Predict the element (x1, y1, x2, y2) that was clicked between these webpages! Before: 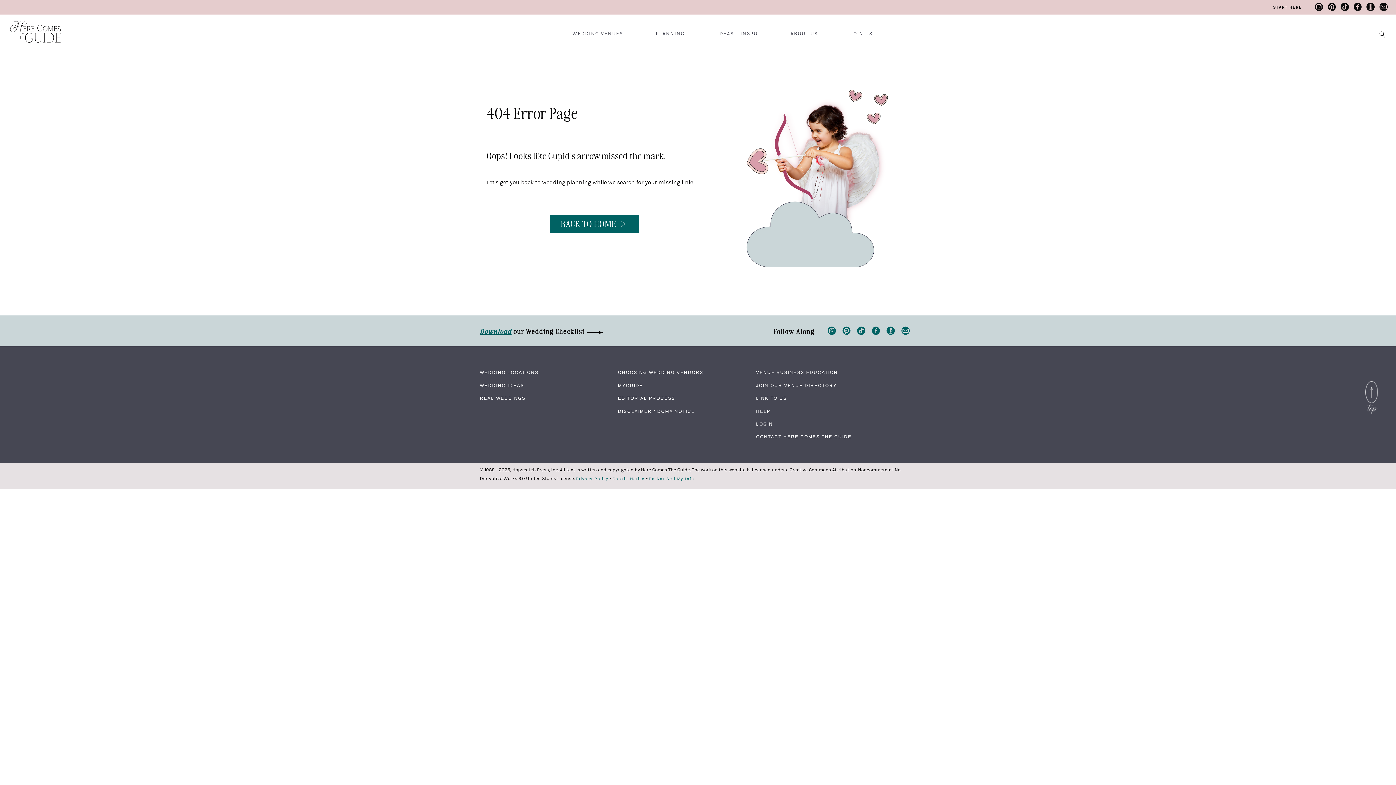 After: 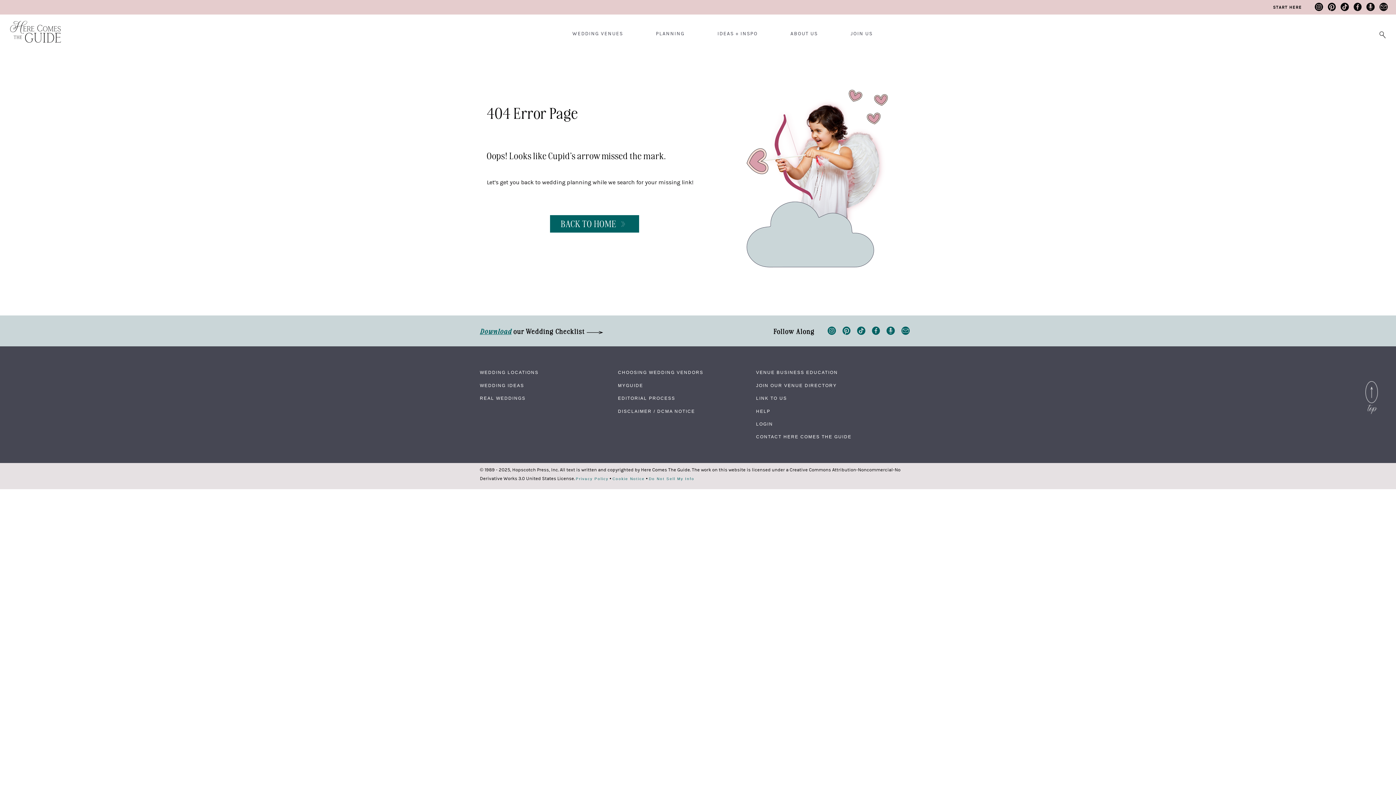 Action: label: JOIN US bbox: (849, 25, 874, 47)